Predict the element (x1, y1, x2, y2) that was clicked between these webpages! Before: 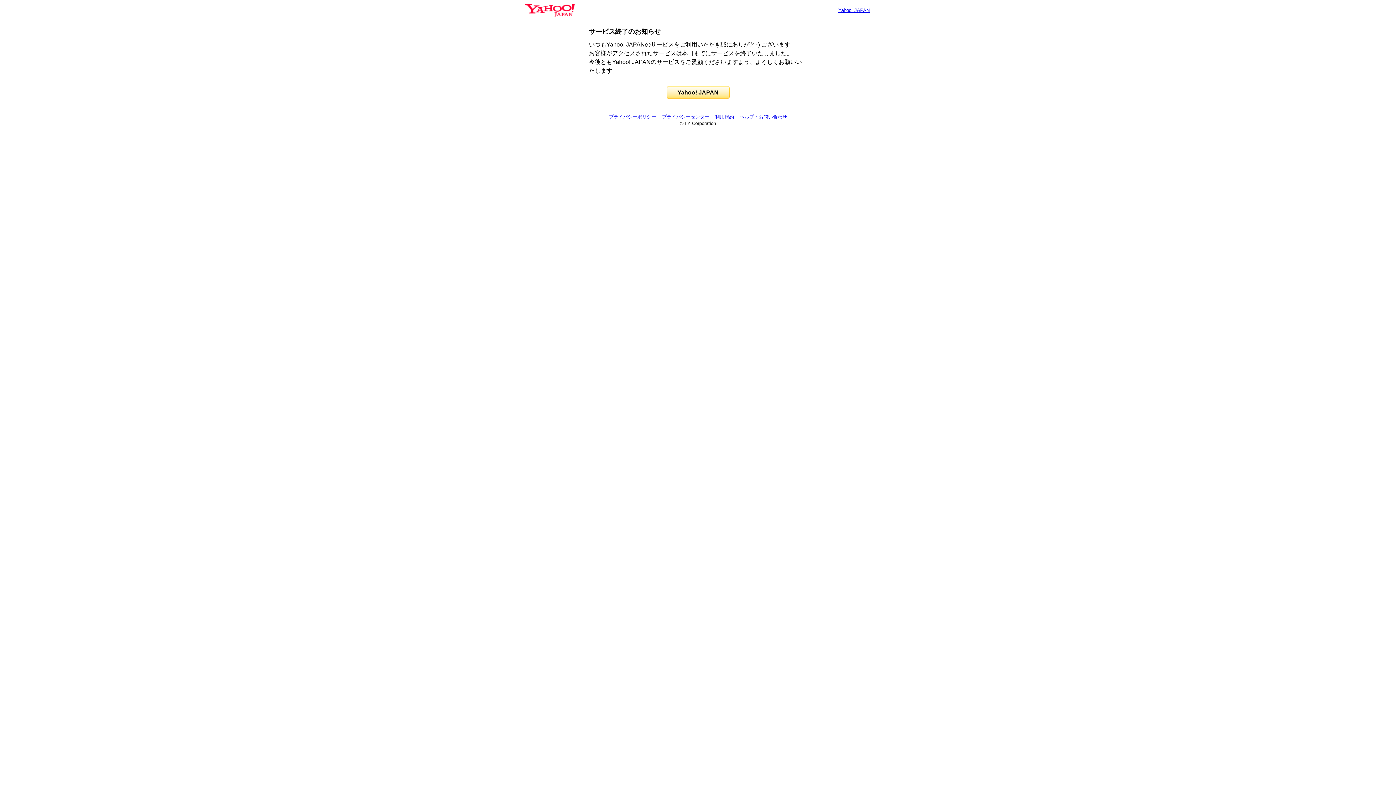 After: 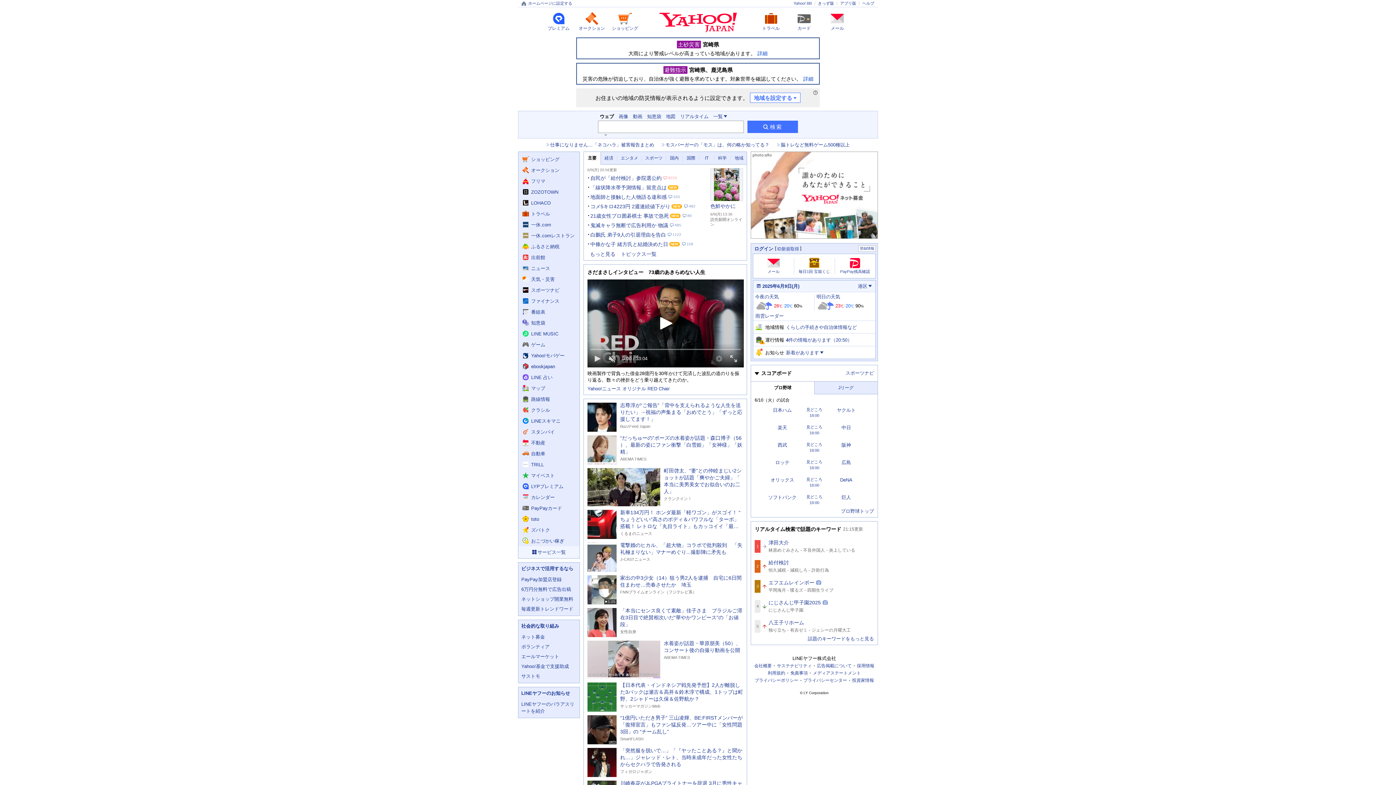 Action: label: Yahoo! JAPAN bbox: (838, 7, 869, 13)